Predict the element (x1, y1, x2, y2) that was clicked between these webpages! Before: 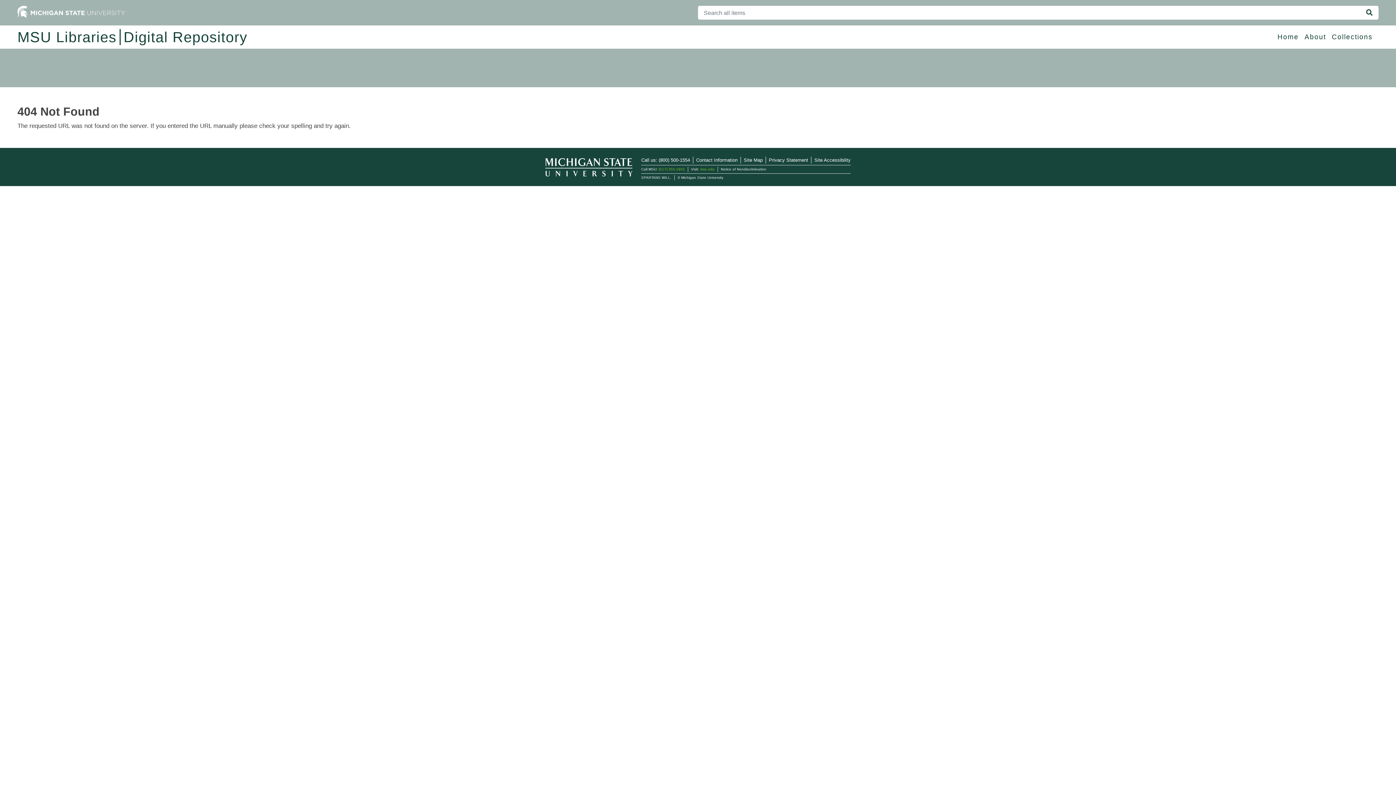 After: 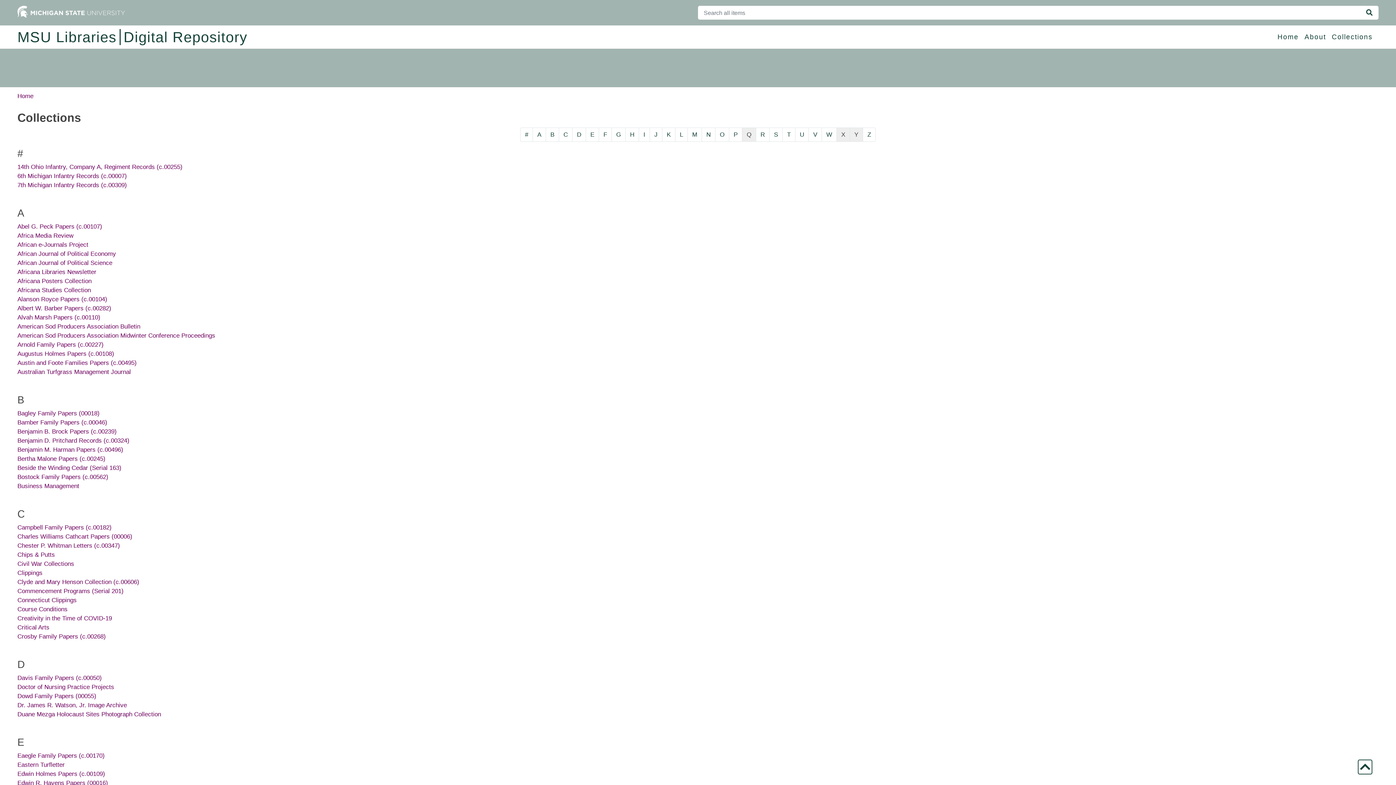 Action: bbox: (1332, 29, 1373, 45) label: Collections